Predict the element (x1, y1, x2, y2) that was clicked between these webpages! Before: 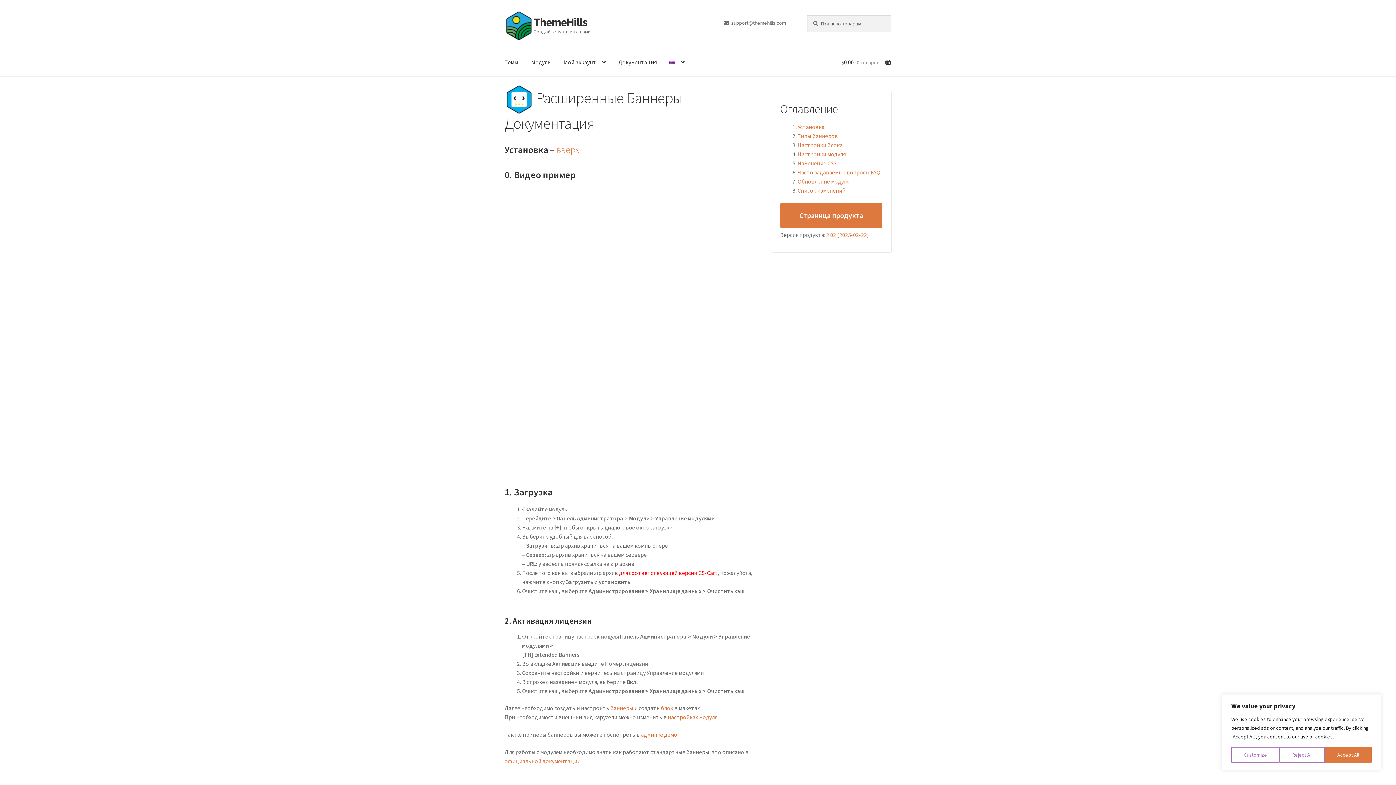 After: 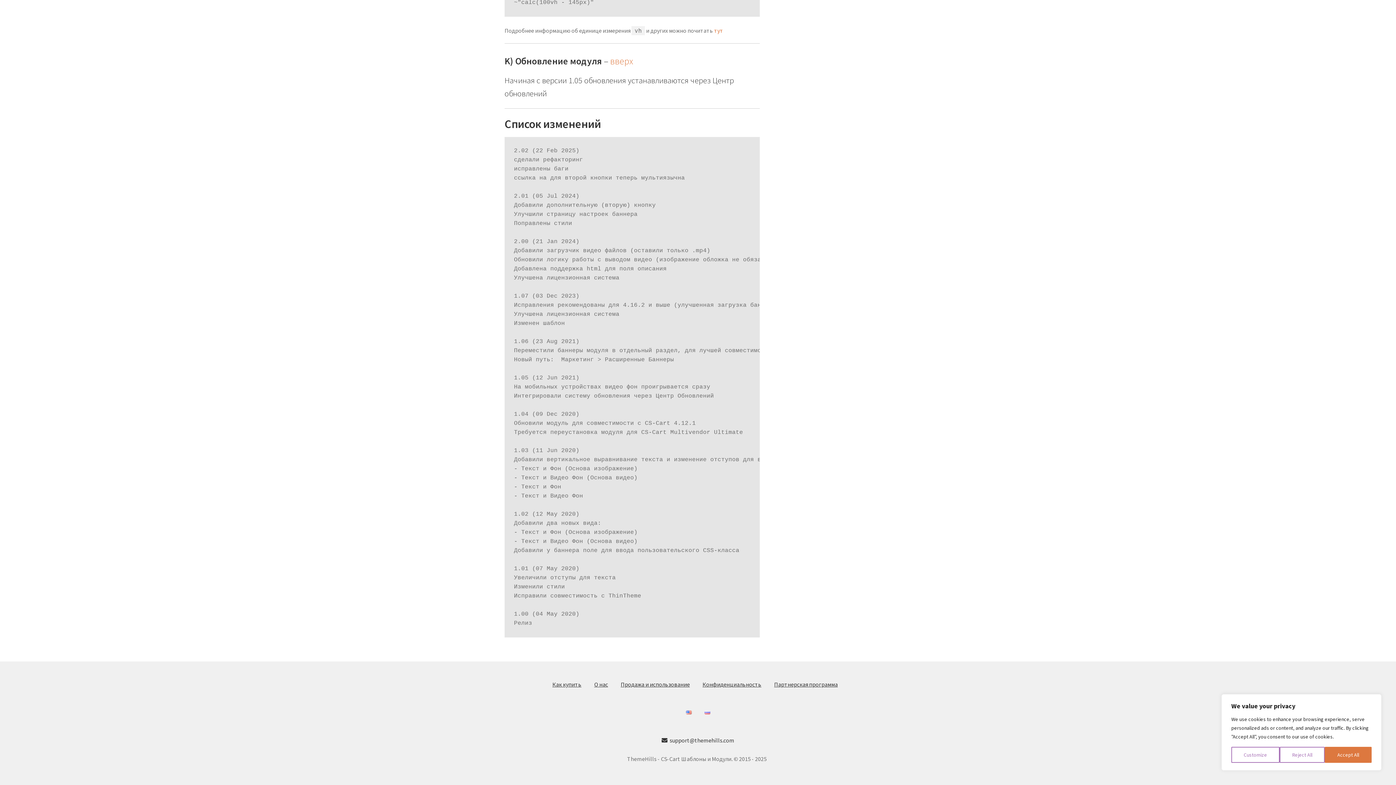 Action: bbox: (826, 230, 869, 239) label: 2.02 (2025-02-22)